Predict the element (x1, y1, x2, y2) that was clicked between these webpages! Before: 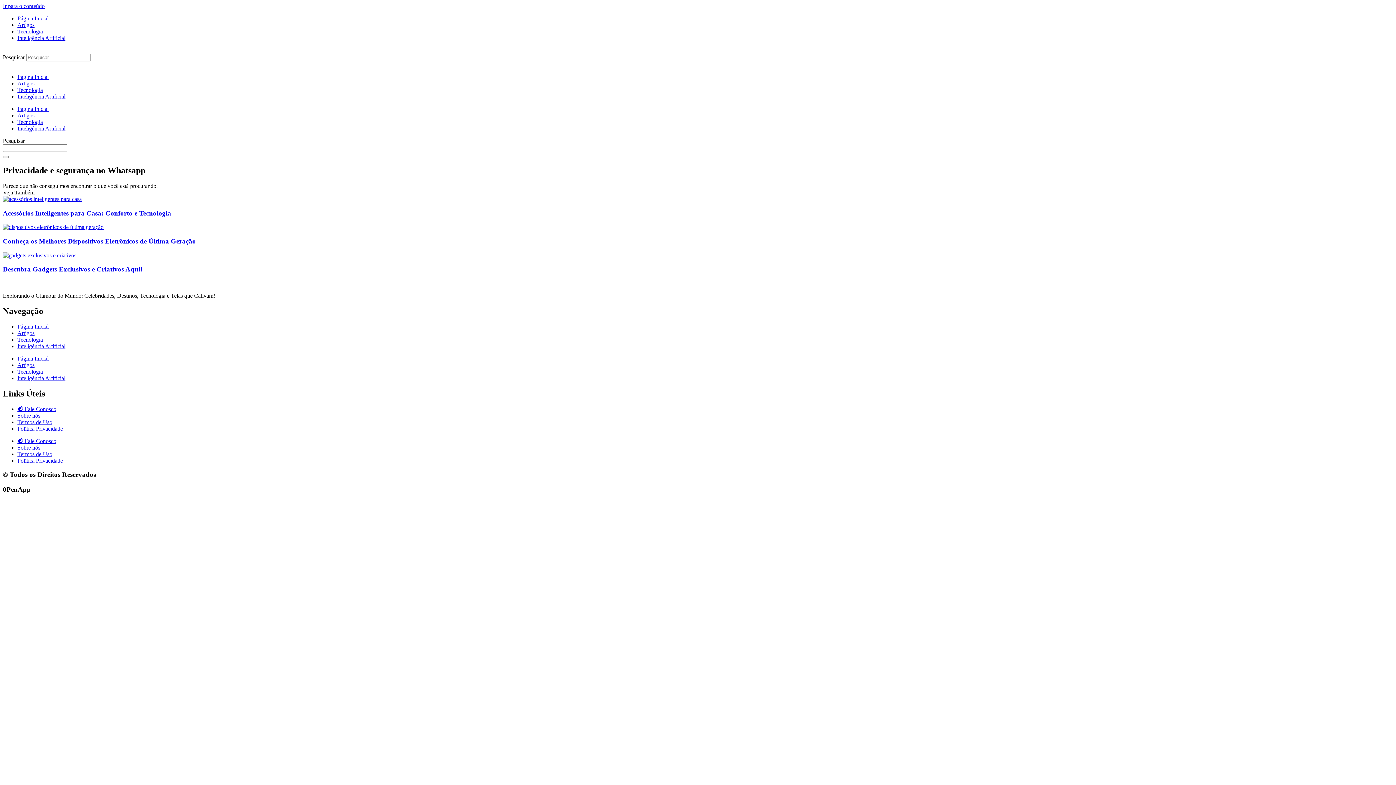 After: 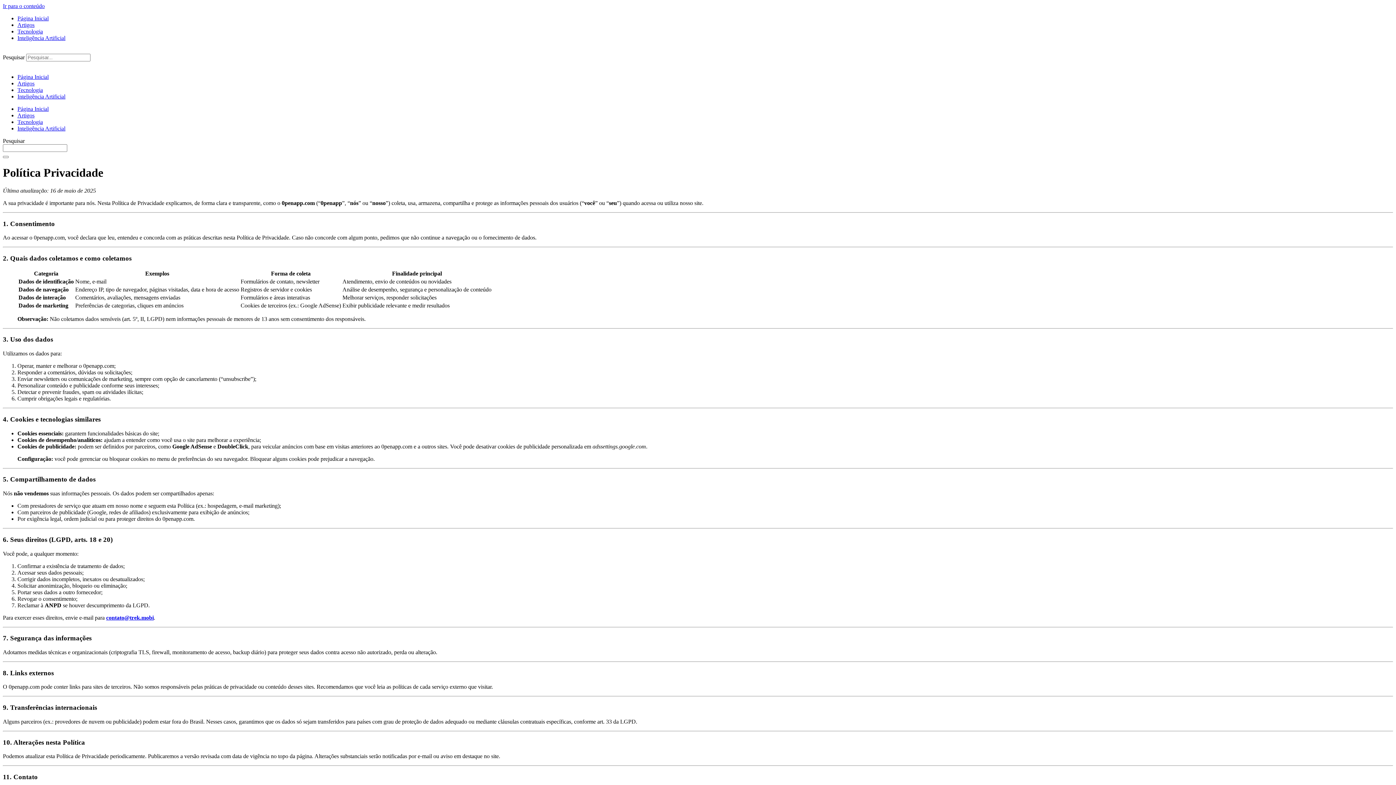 Action: label: Política Privacidade bbox: (17, 425, 62, 431)